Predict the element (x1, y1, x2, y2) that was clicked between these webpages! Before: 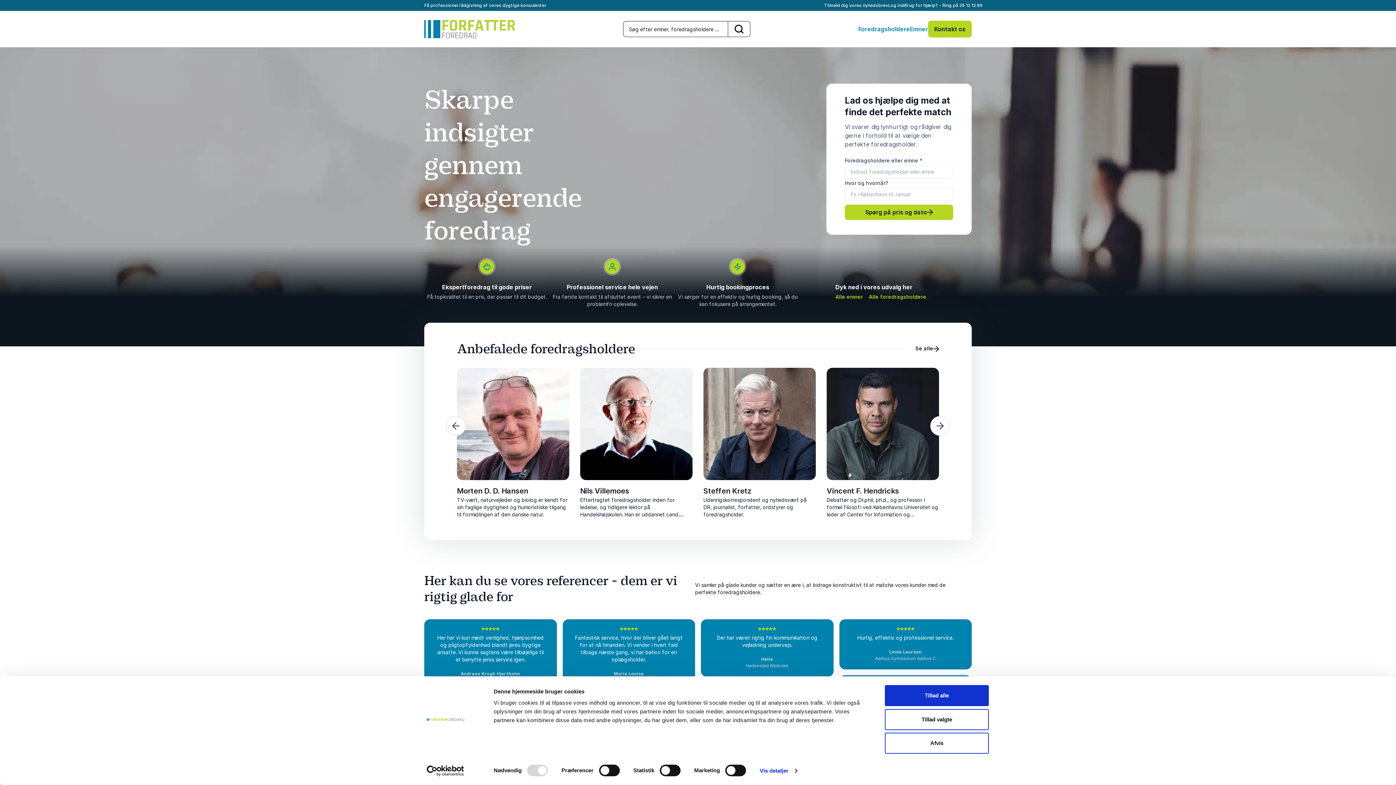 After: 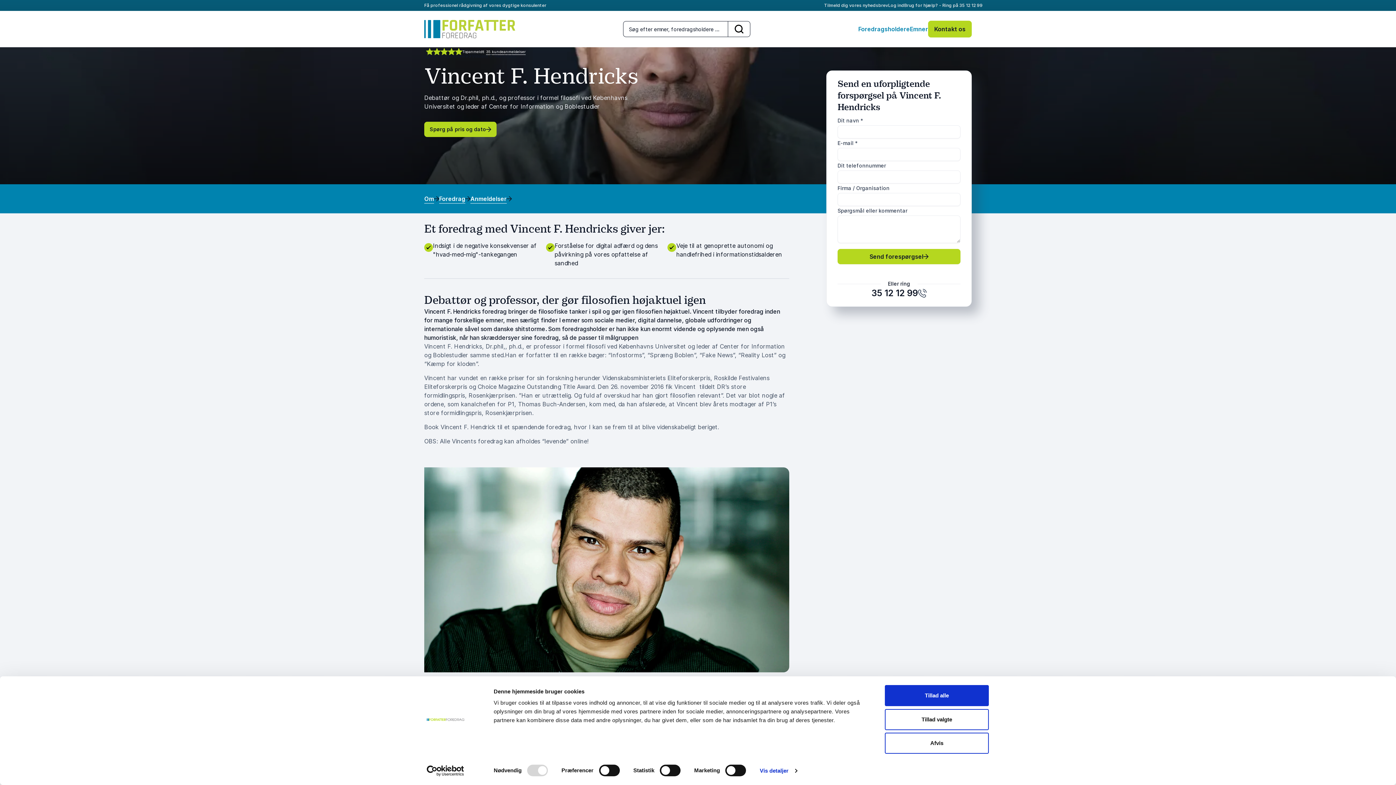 Action: label: Vincent F. Hendricks bbox: (826, 486, 899, 495)